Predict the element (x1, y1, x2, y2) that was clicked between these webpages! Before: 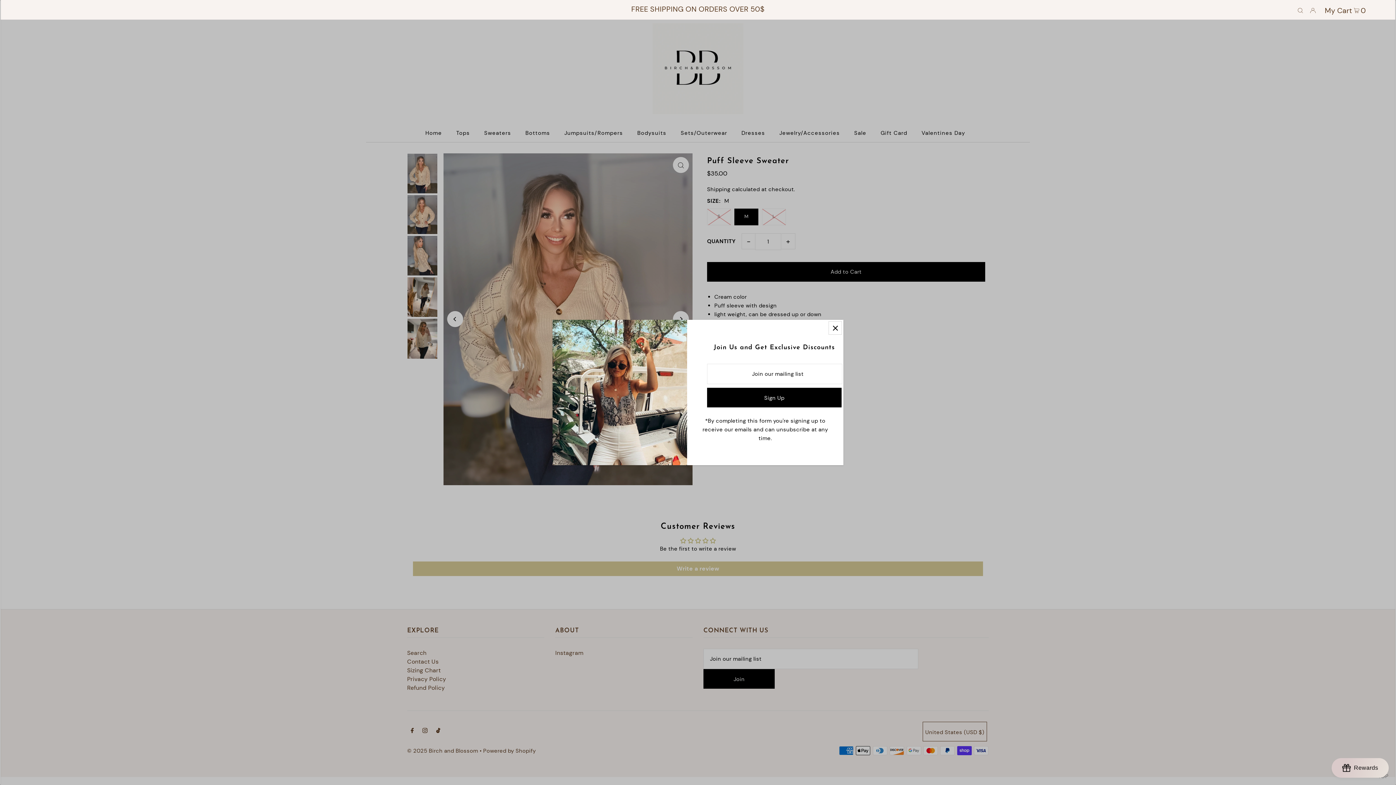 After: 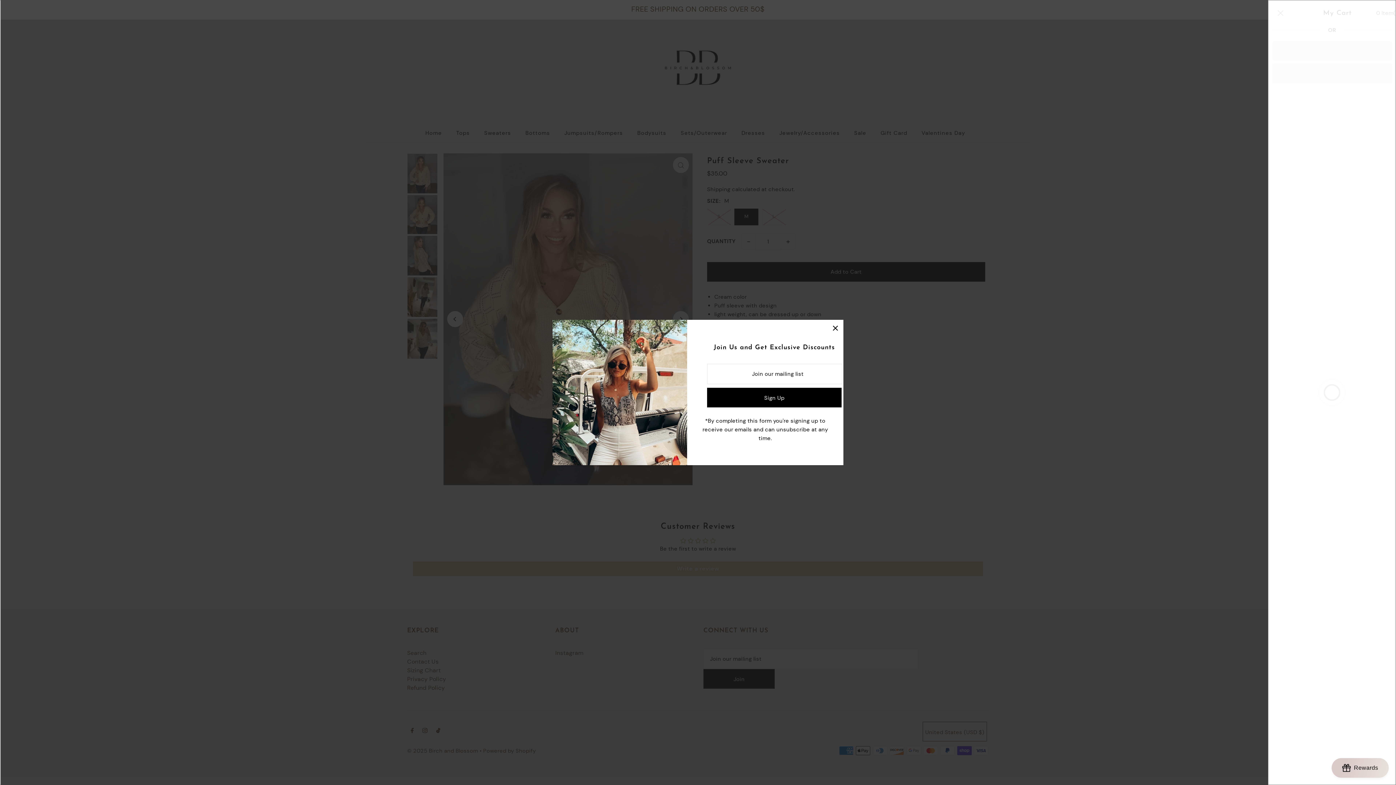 Action: bbox: (1325, 0, 1366, 19) label: Open cart